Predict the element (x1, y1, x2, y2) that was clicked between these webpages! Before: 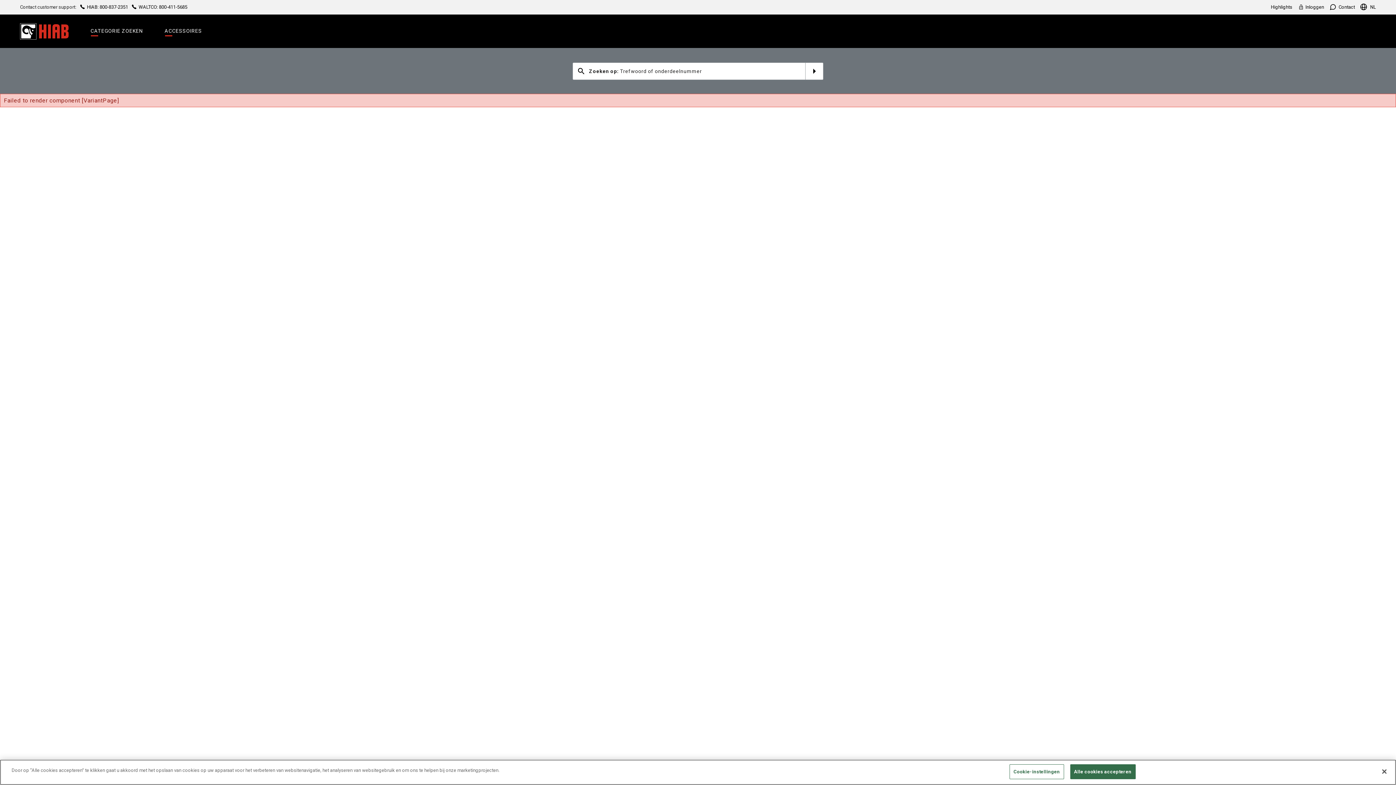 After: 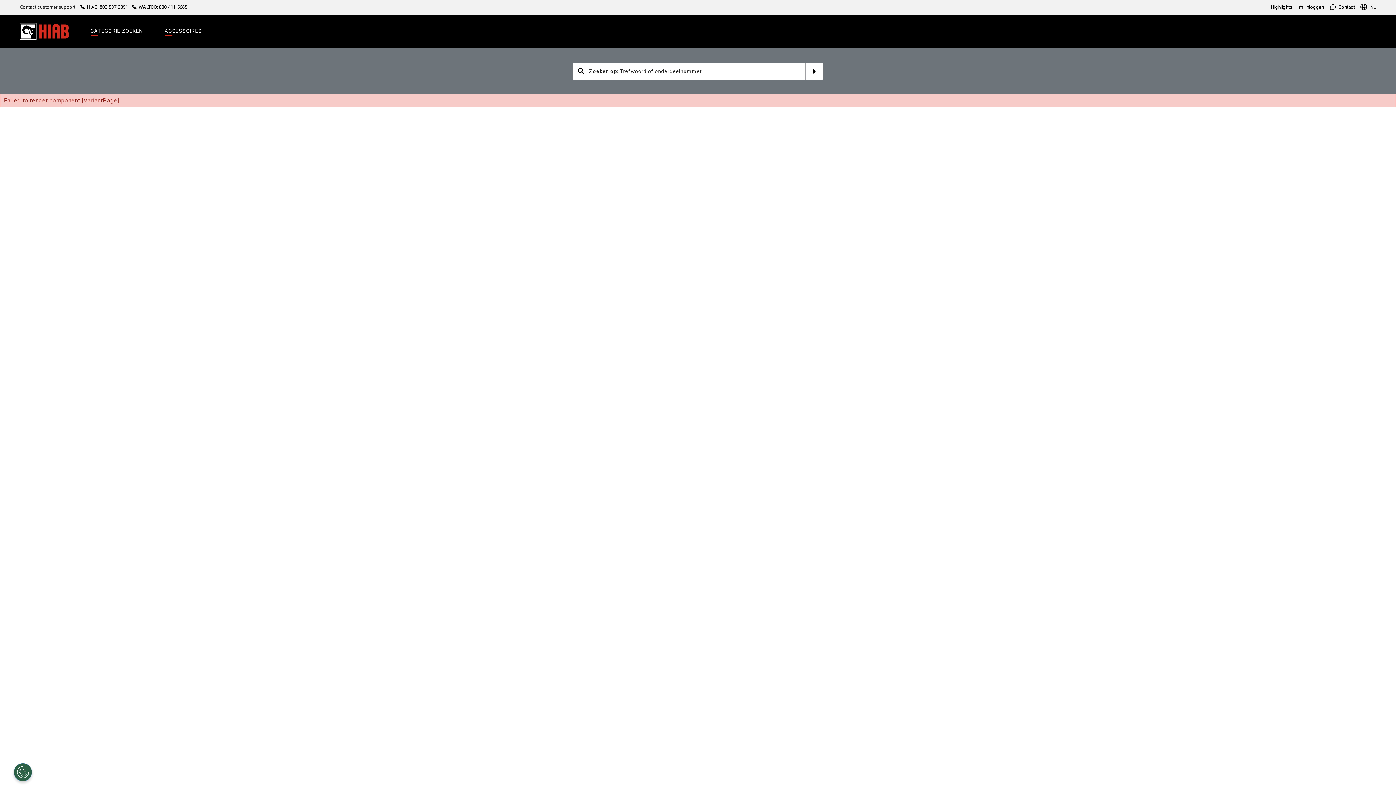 Action: bbox: (1070, 764, 1135, 779) label: Alle cookies accepteren